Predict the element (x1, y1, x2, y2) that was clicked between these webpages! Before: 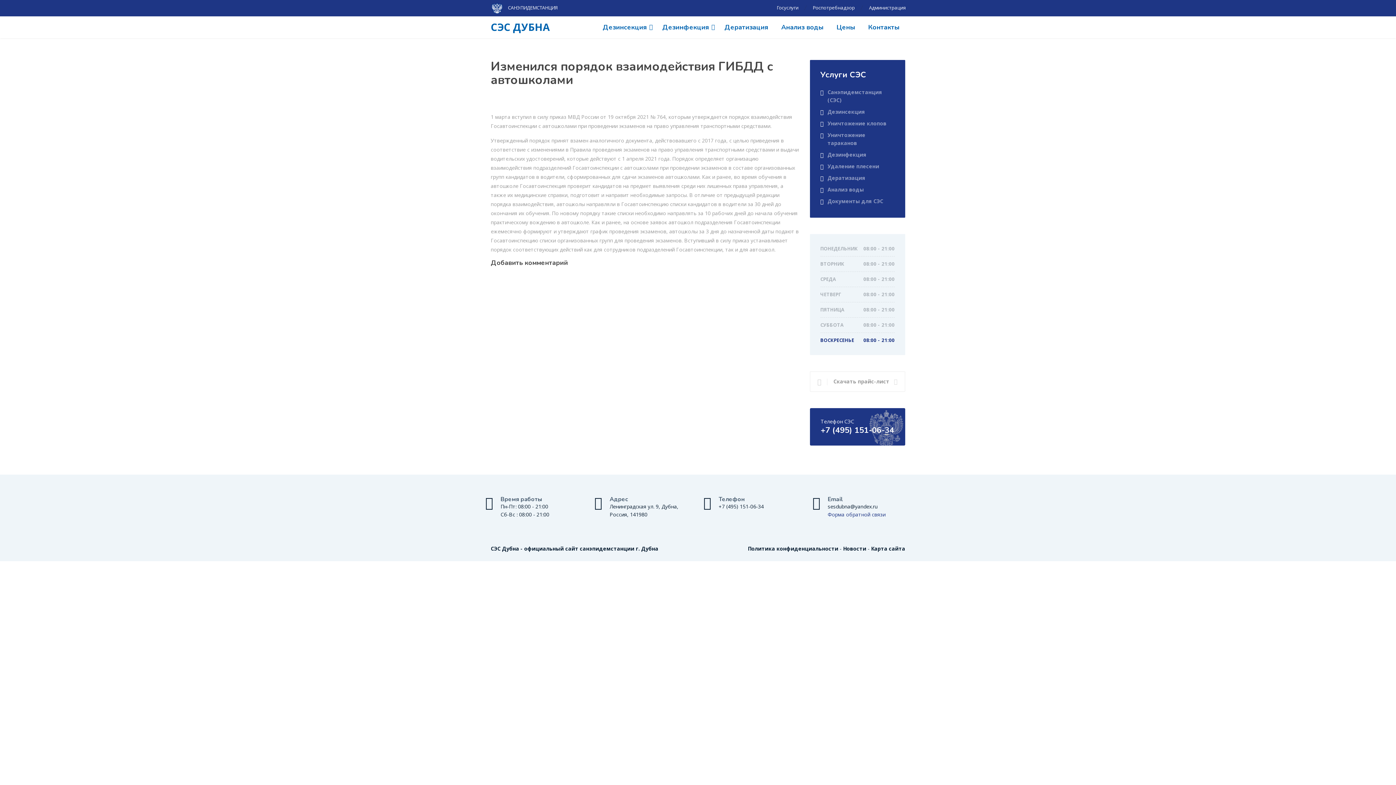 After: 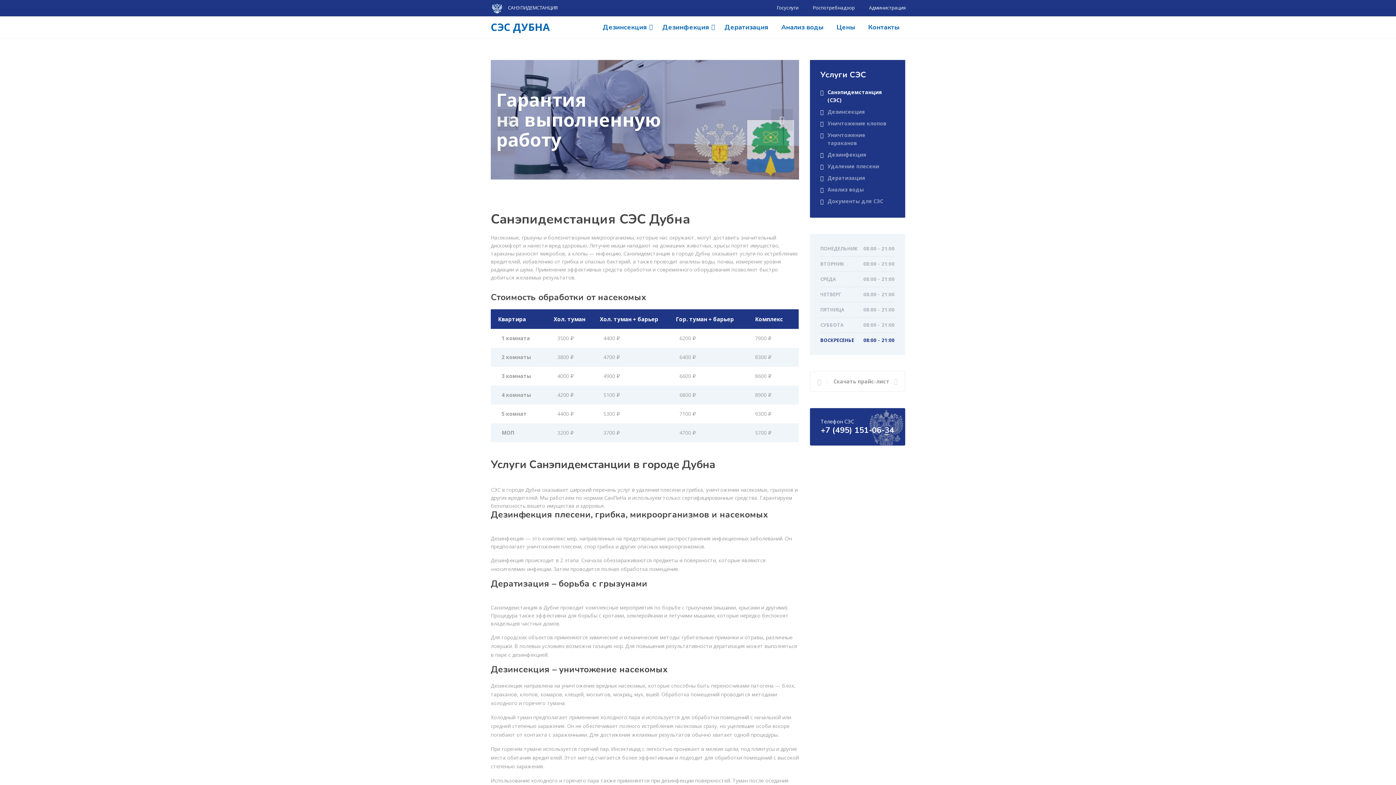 Action: bbox: (820, 88, 894, 104) label: Санэпидемстанция (СЭС)